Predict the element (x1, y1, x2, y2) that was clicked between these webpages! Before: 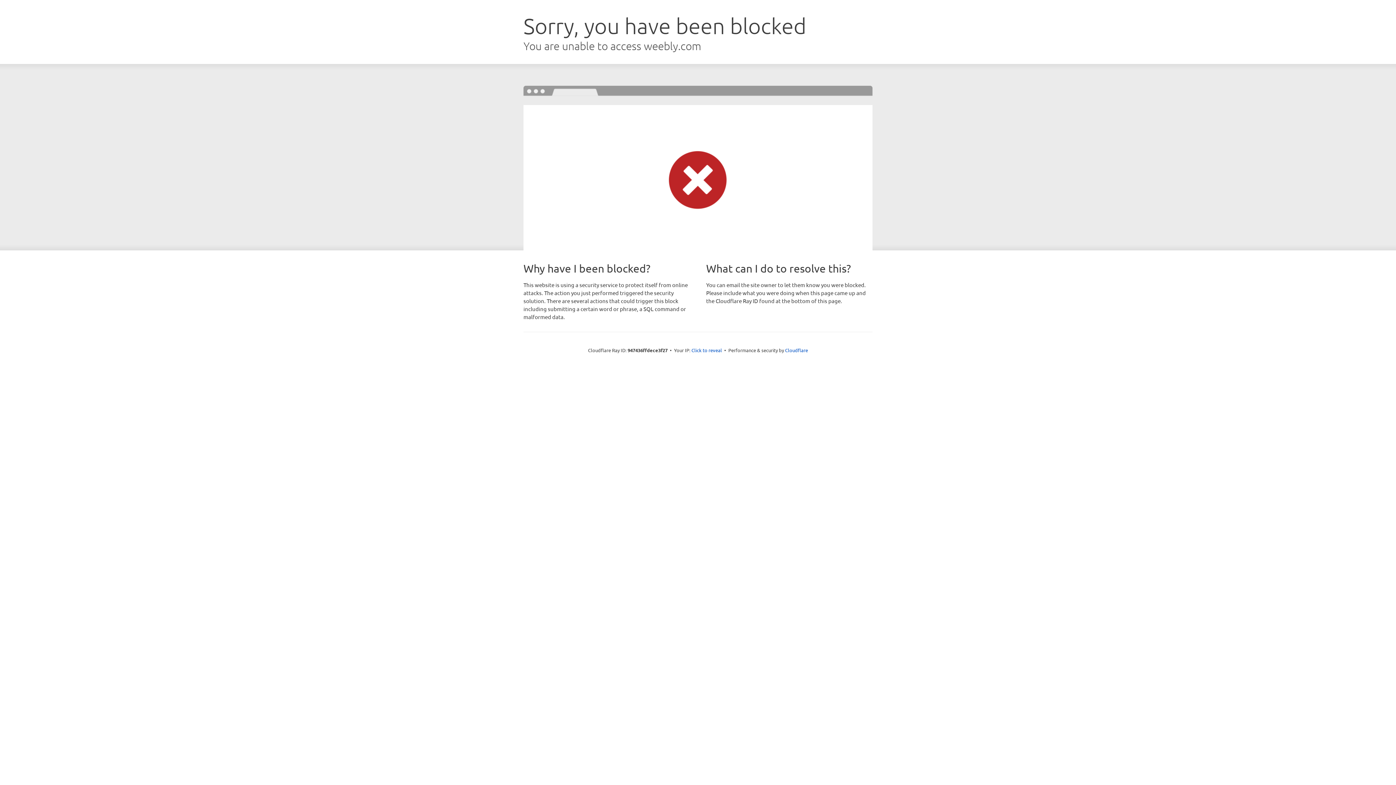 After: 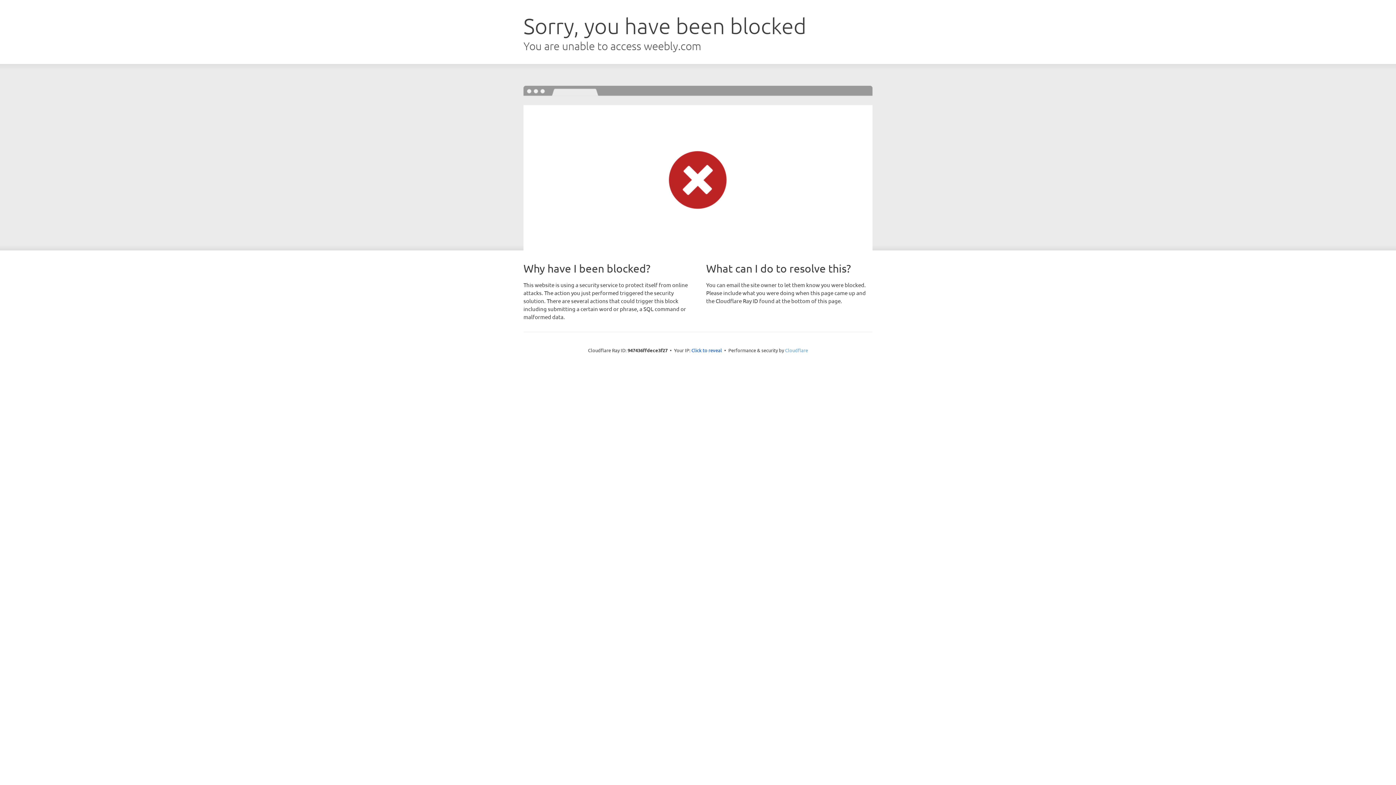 Action: label: Cloudflare bbox: (785, 347, 808, 353)